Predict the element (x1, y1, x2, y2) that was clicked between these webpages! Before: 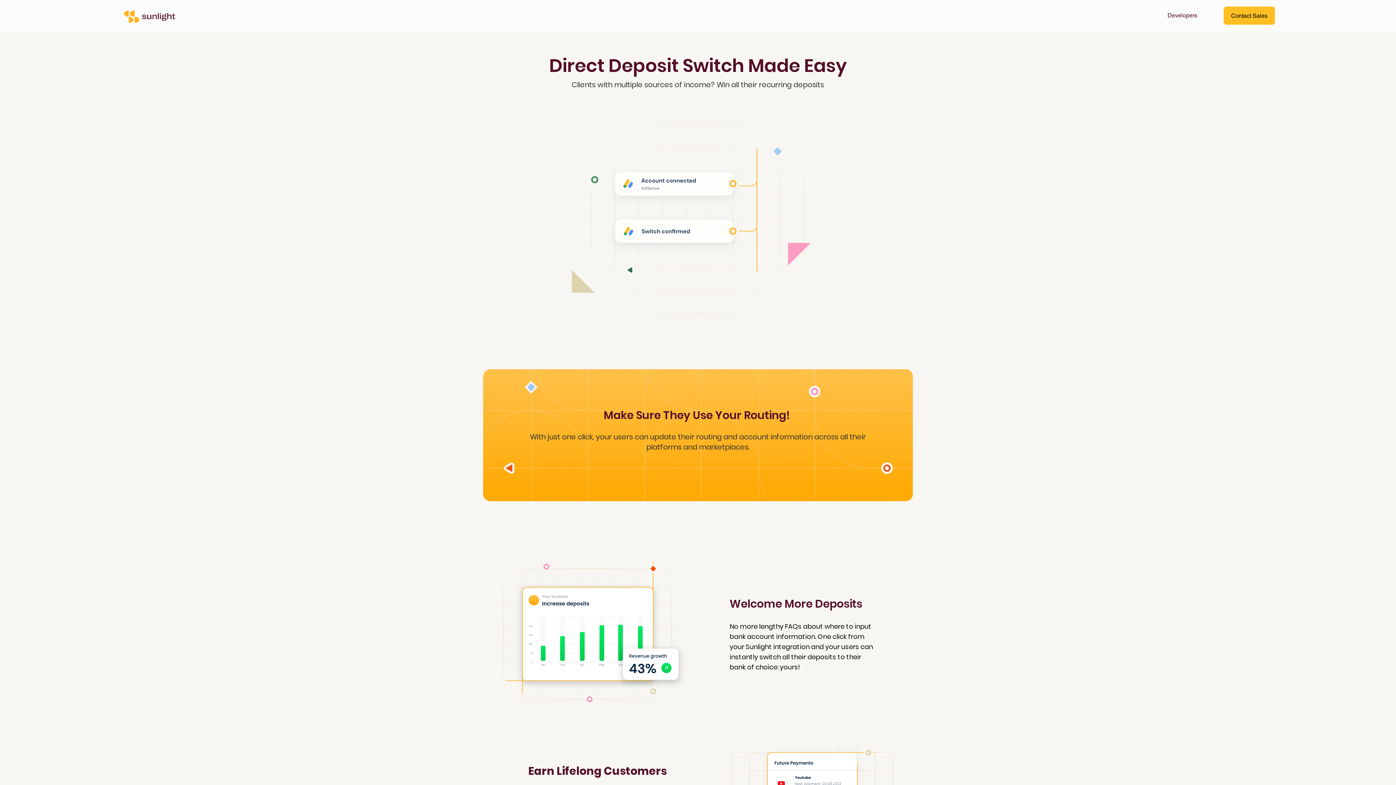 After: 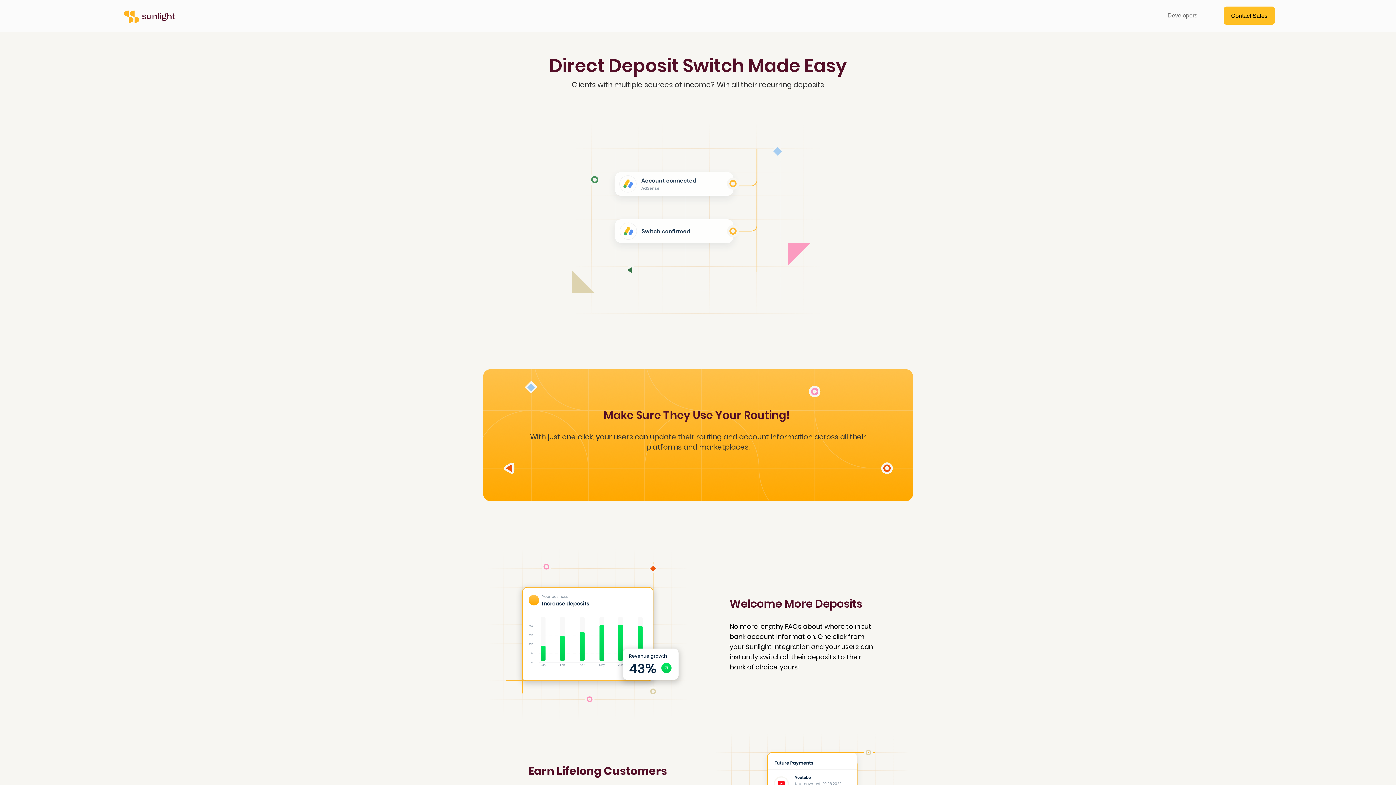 Action: bbox: (1162, 6, 1203, 24) label: Developers